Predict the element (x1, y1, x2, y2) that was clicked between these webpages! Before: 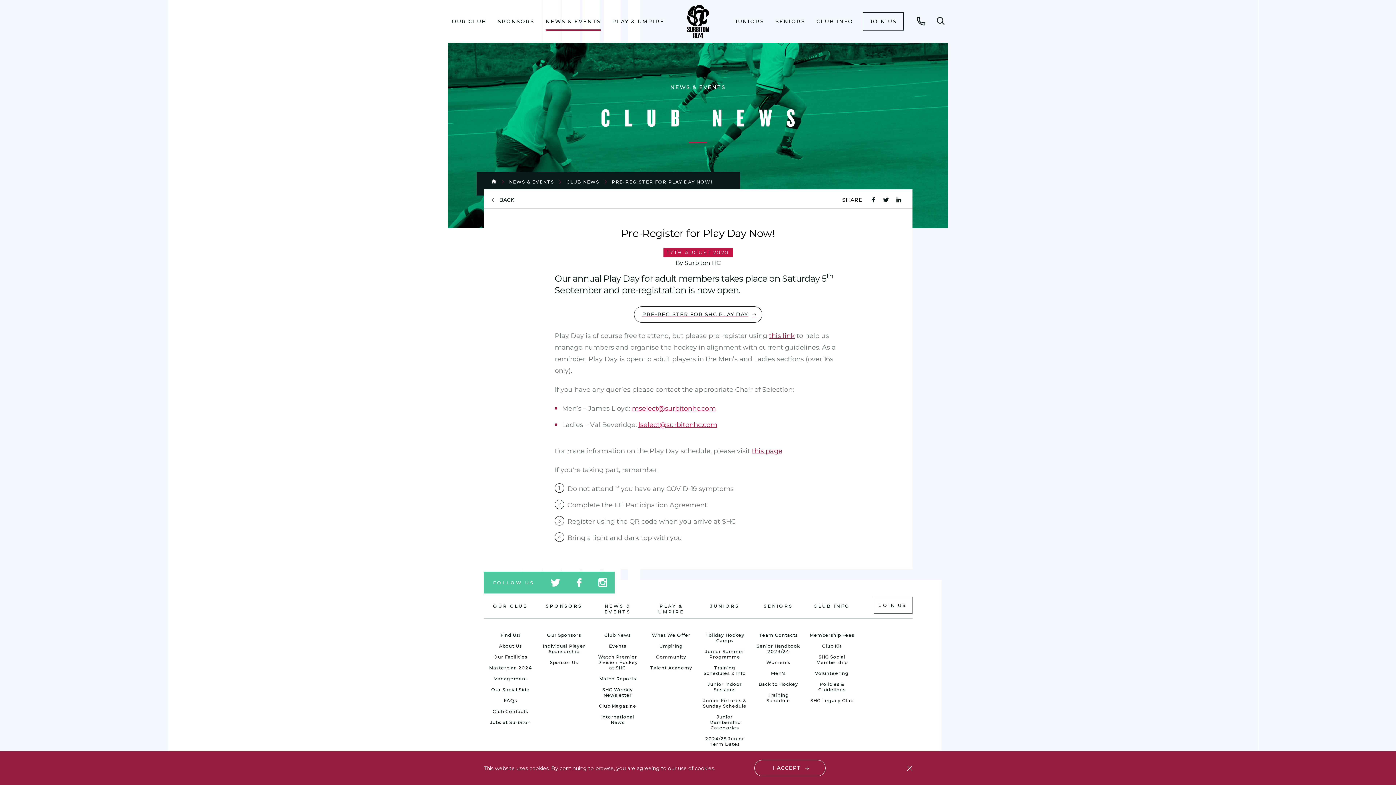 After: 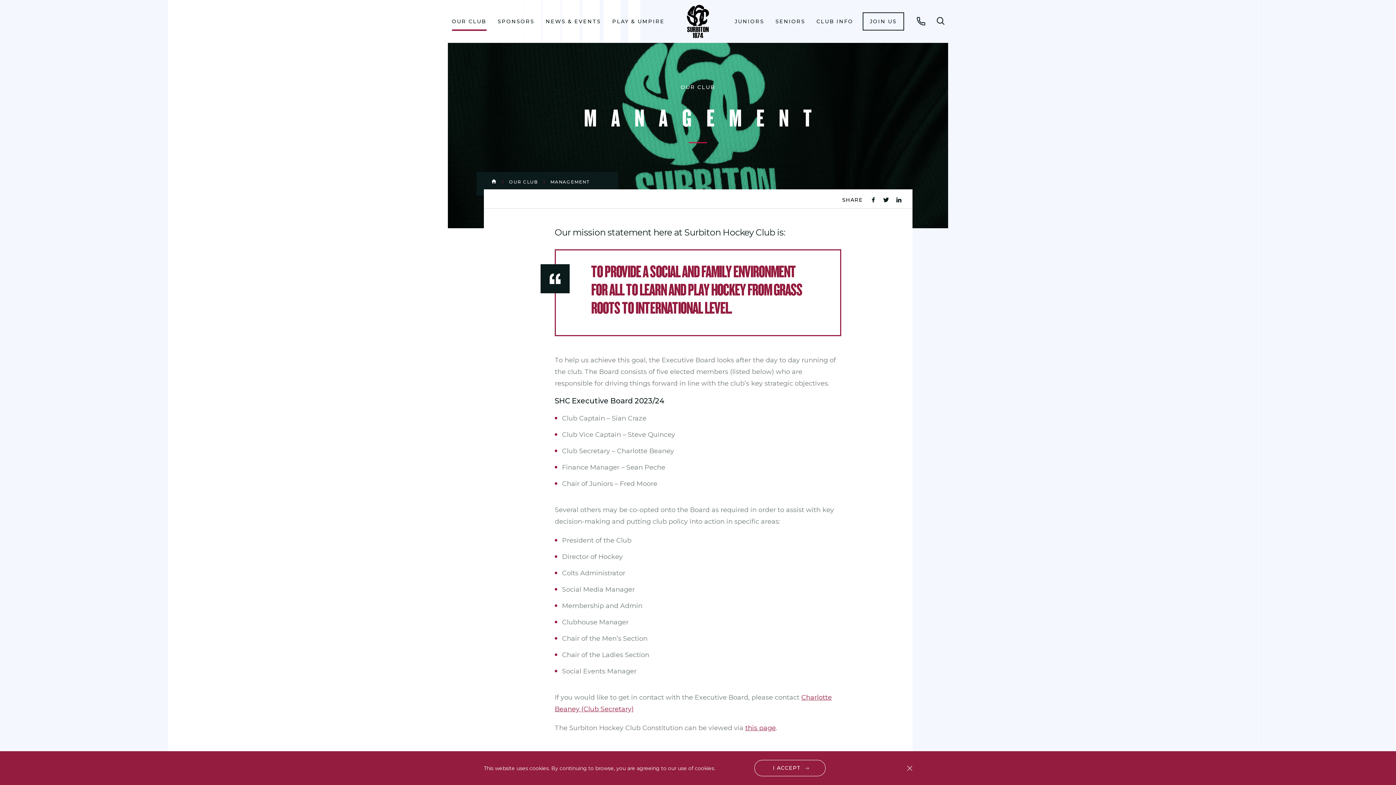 Action: label: Management bbox: (493, 676, 527, 681)